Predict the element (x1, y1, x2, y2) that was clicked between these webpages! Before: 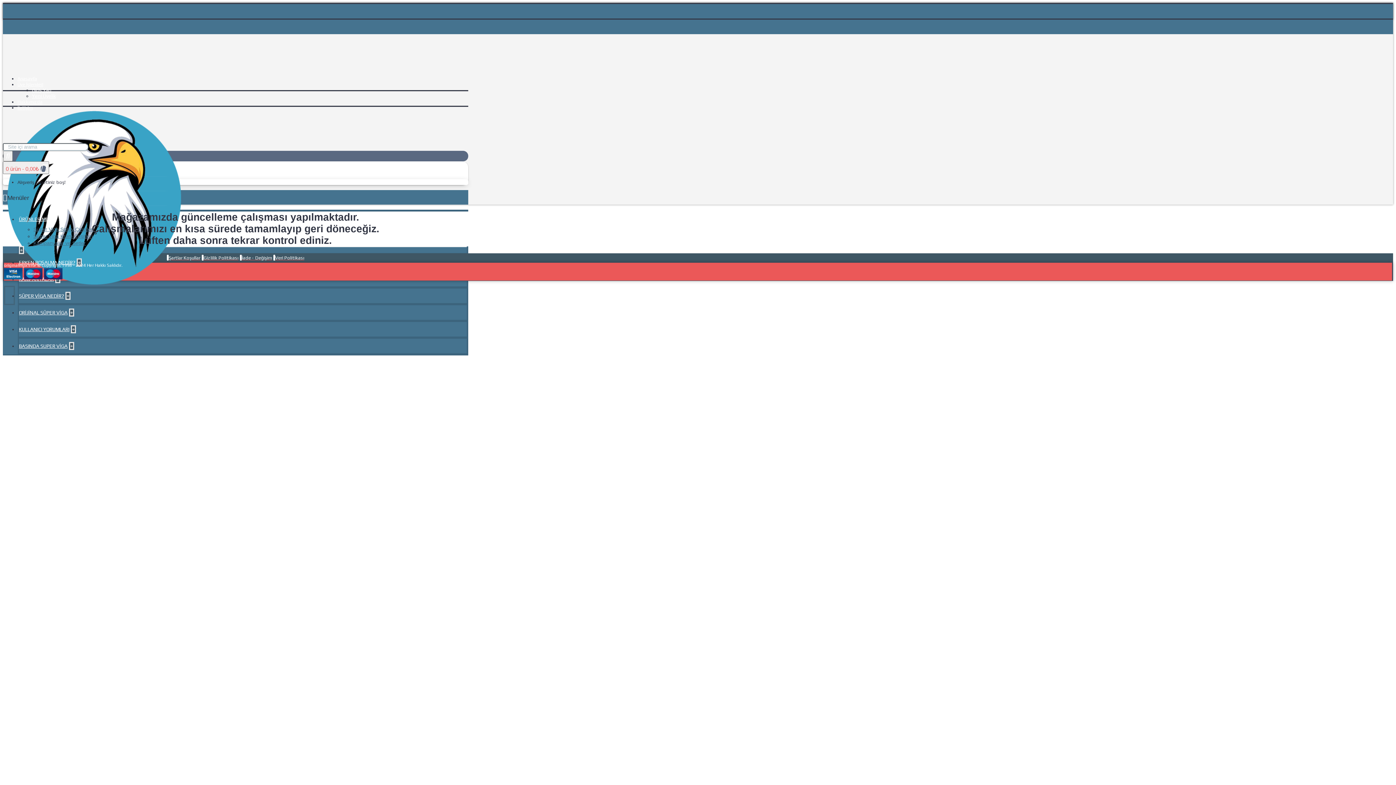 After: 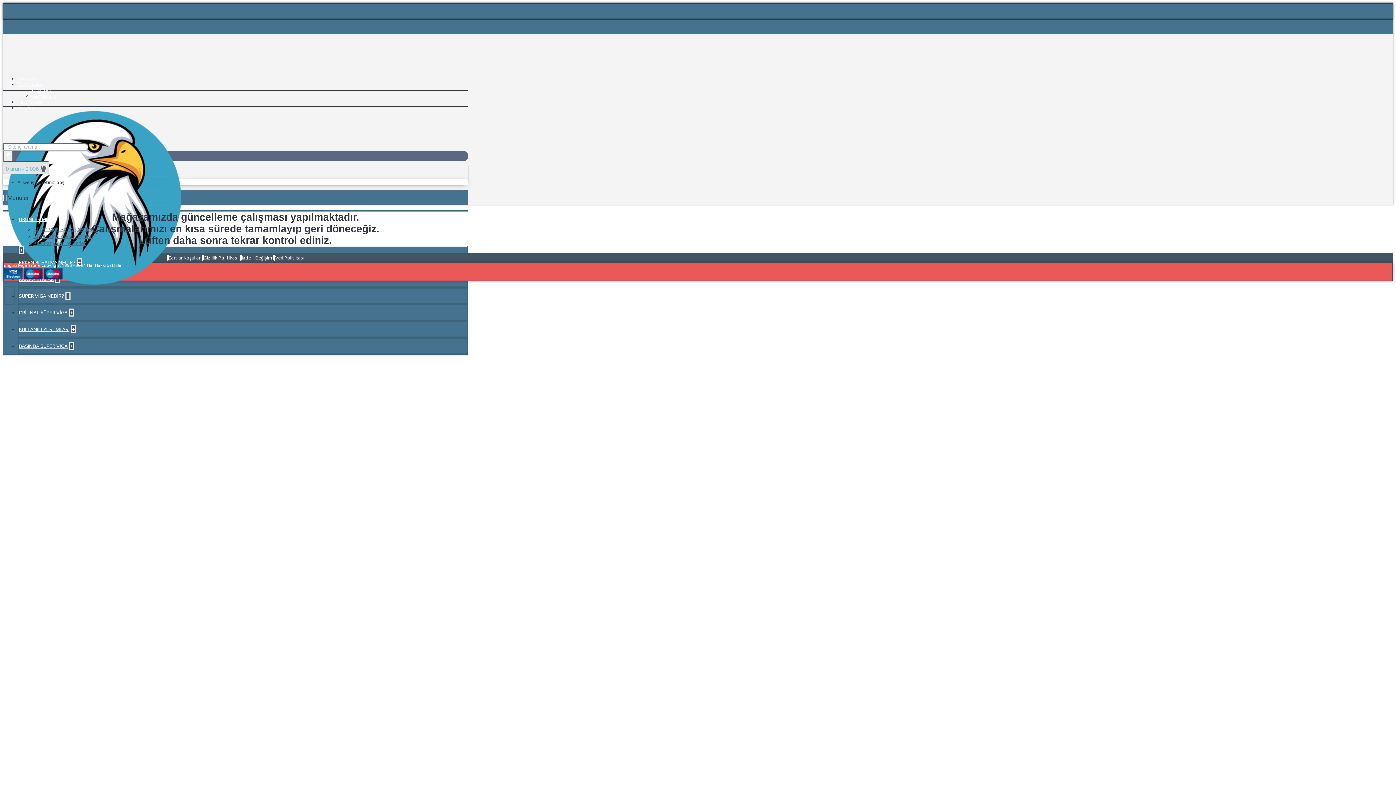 Action: bbox: (5, 165, 46, 172) label: 0 ürün - 0,00₺ 